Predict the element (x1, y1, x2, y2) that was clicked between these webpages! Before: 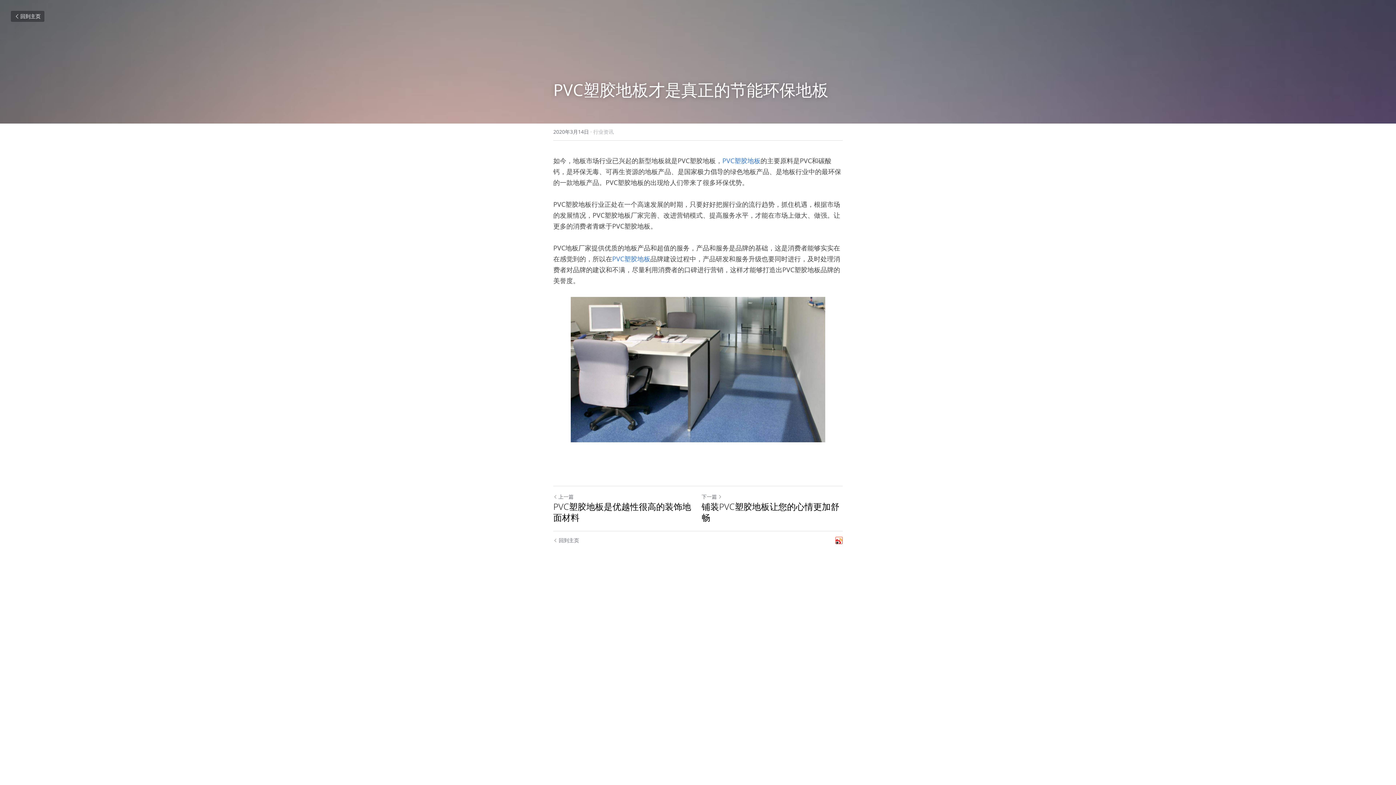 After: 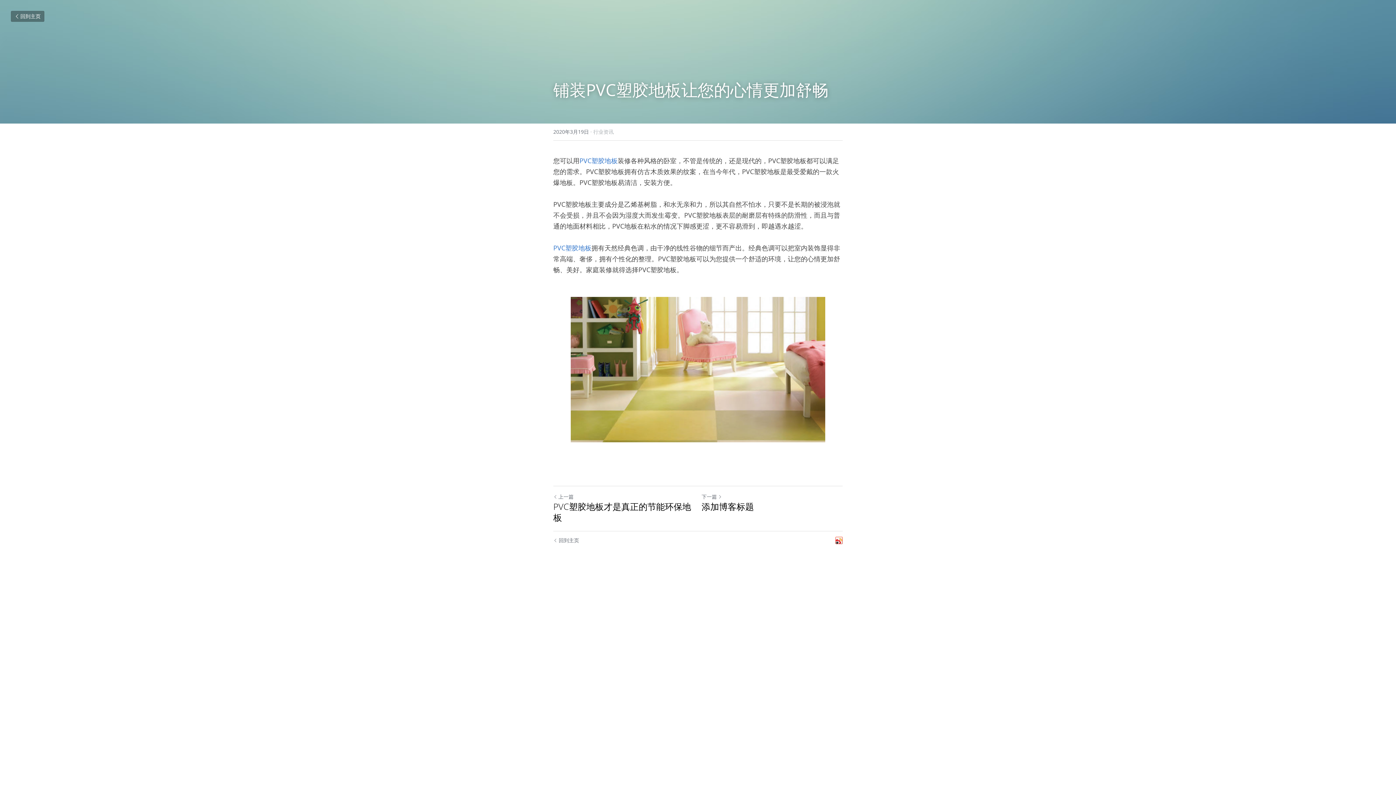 Action: bbox: (701, 501, 842, 523) label: 铺装PVC塑胶地板让您的心情更加舒畅